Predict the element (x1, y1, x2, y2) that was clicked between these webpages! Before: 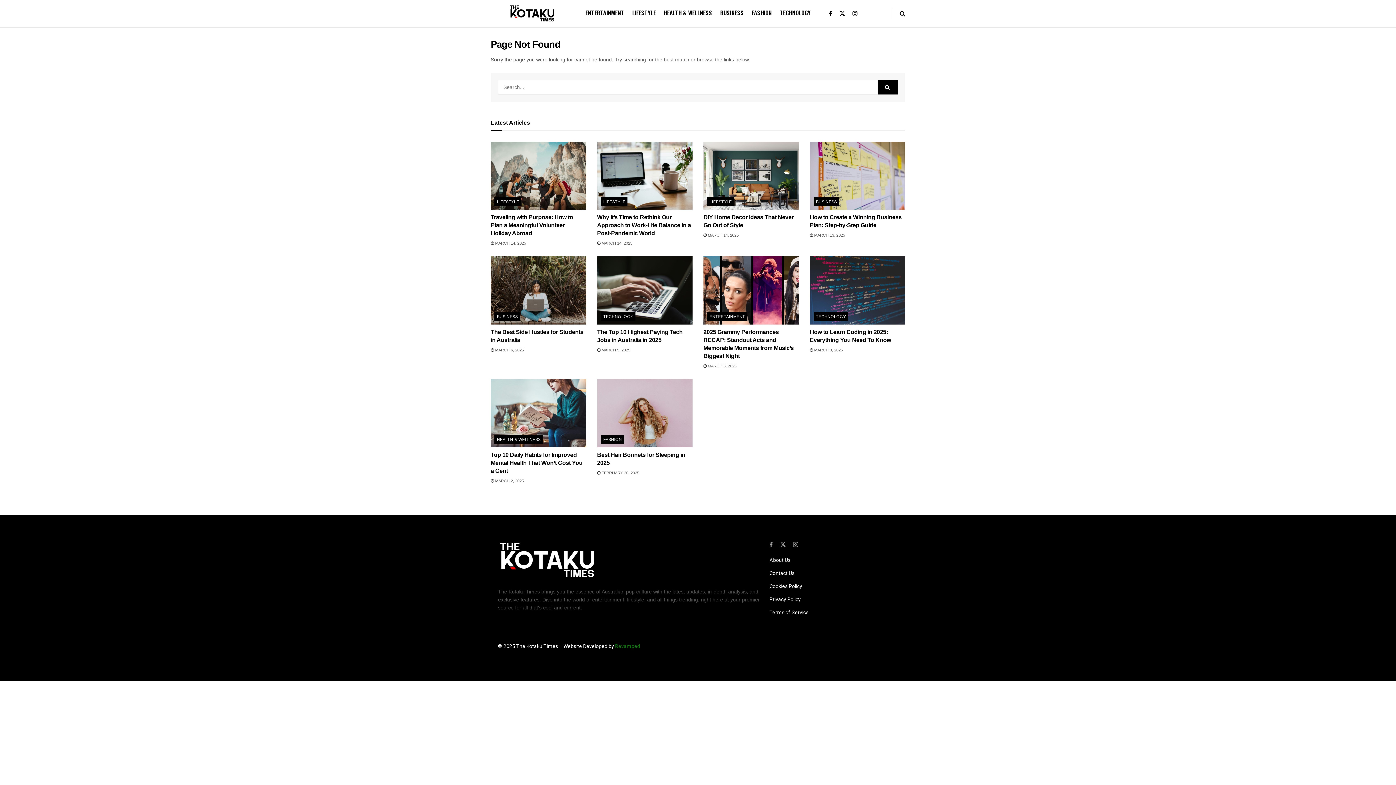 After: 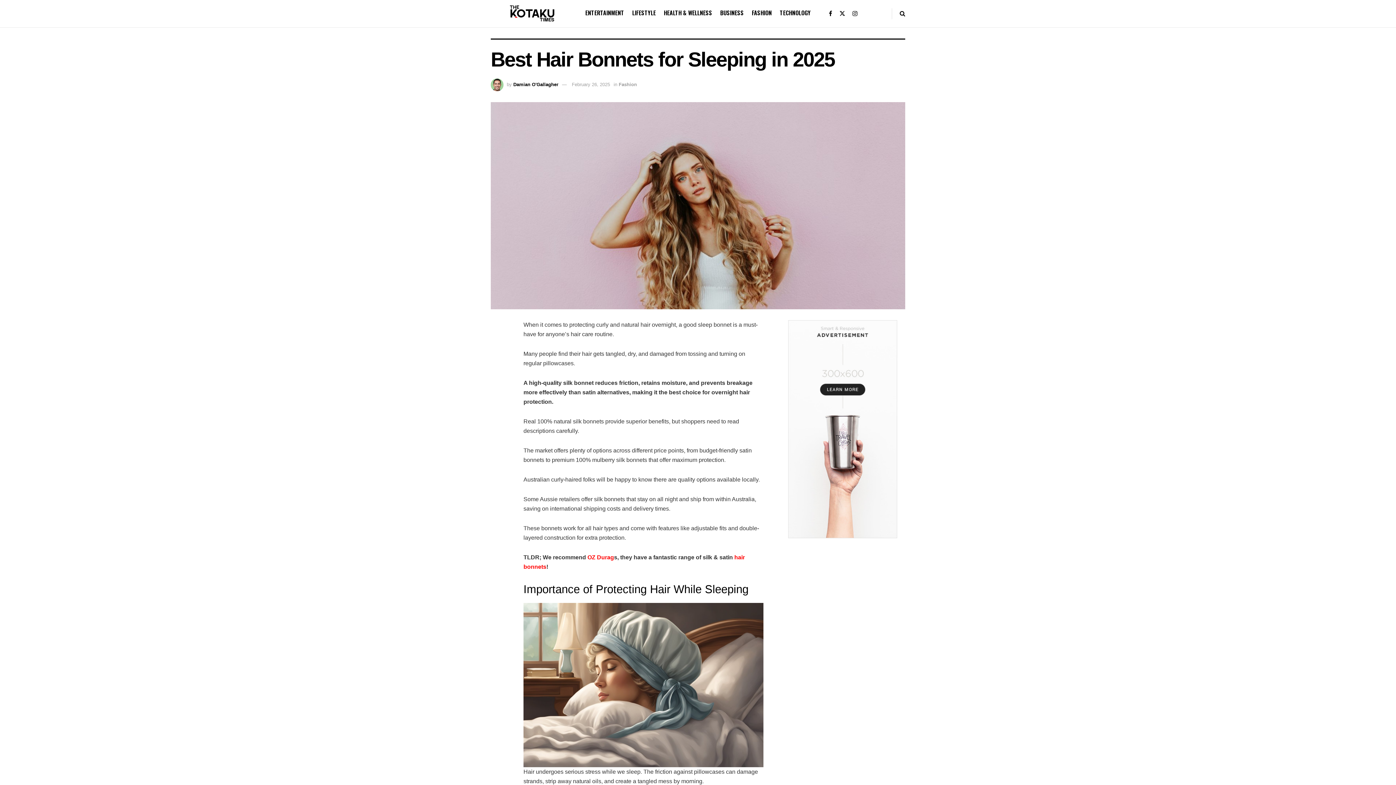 Action: bbox: (597, 379, 692, 447) label: Read article: Best Hair Bonnets for Sleeping in 2025